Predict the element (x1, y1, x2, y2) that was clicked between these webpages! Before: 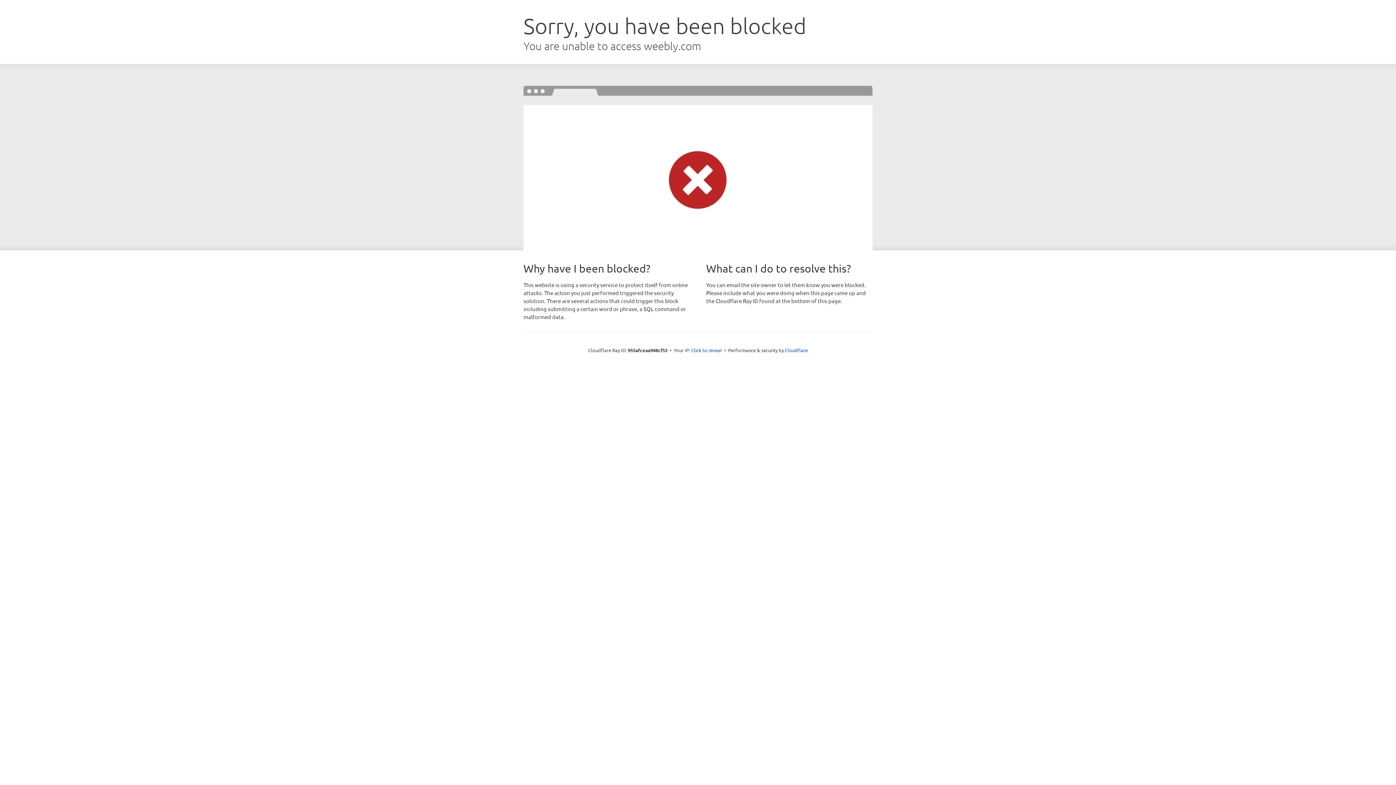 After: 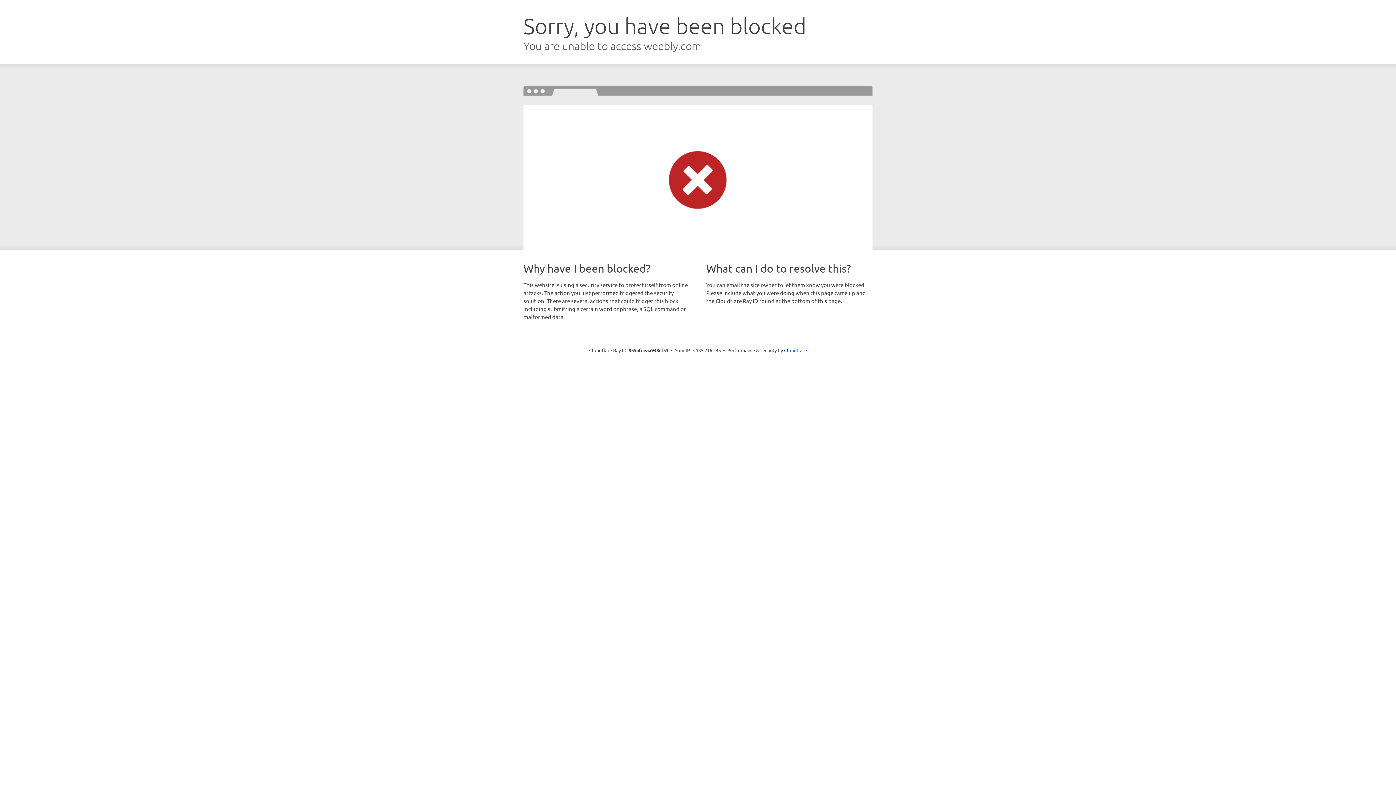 Action: bbox: (691, 346, 722, 353) label: Click to reveal